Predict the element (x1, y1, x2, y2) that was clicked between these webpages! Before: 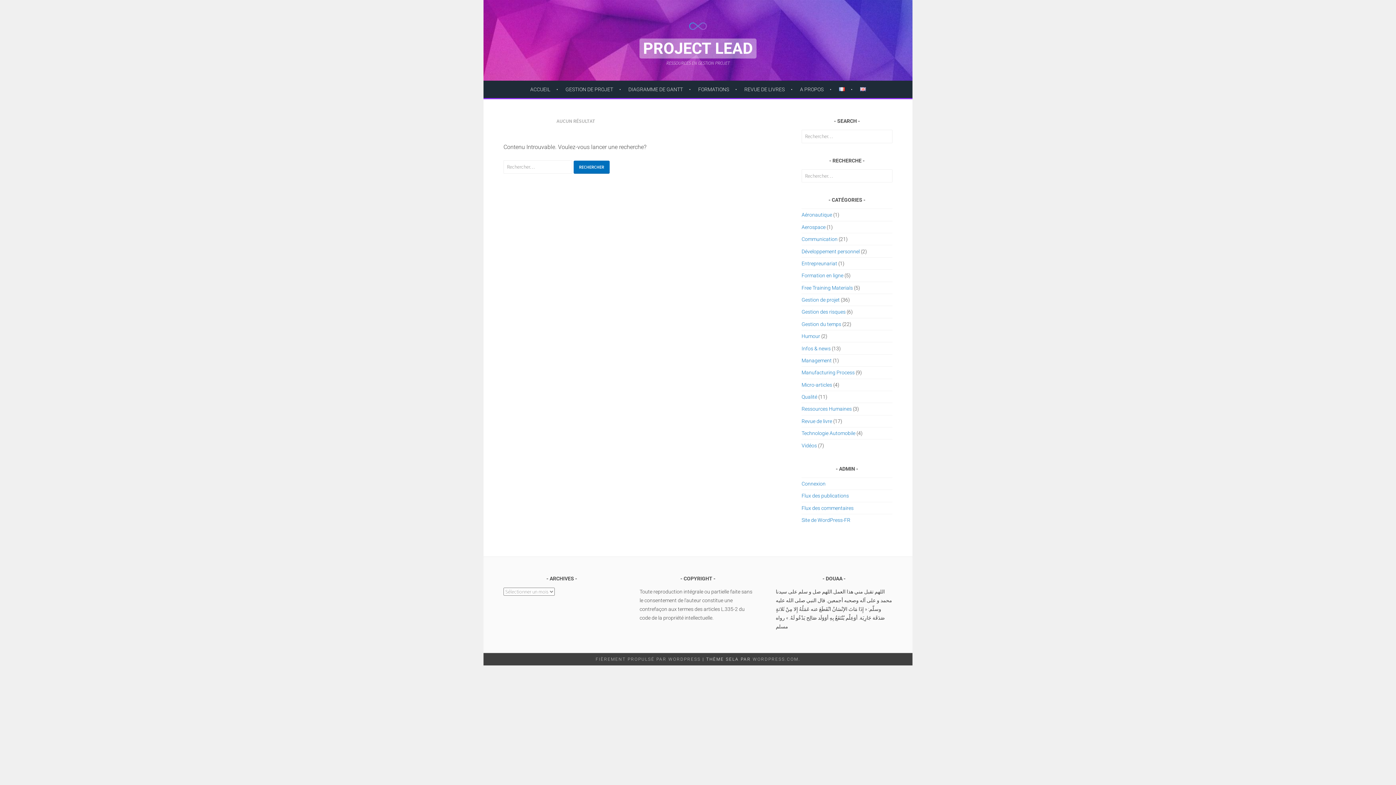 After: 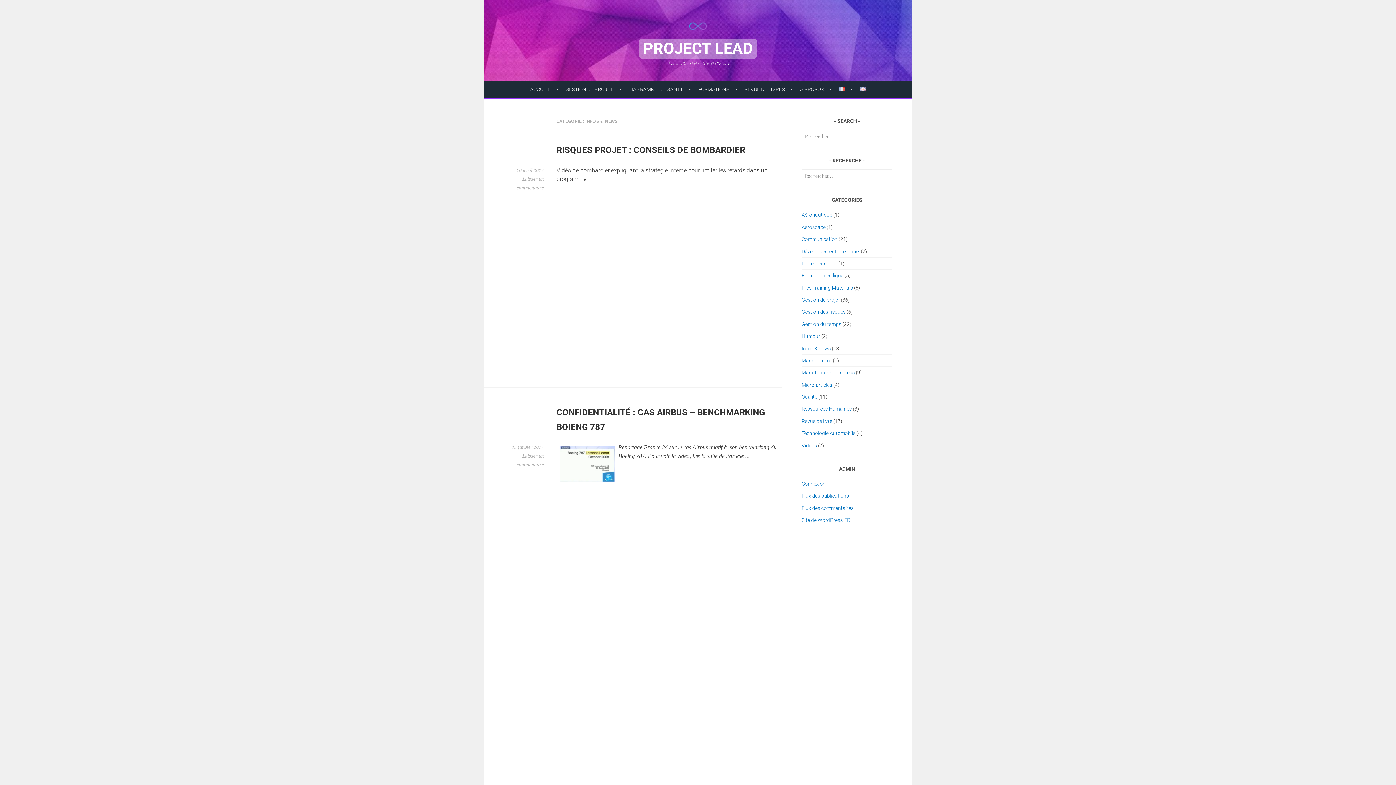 Action: bbox: (801, 345, 830, 351) label: Infos & news